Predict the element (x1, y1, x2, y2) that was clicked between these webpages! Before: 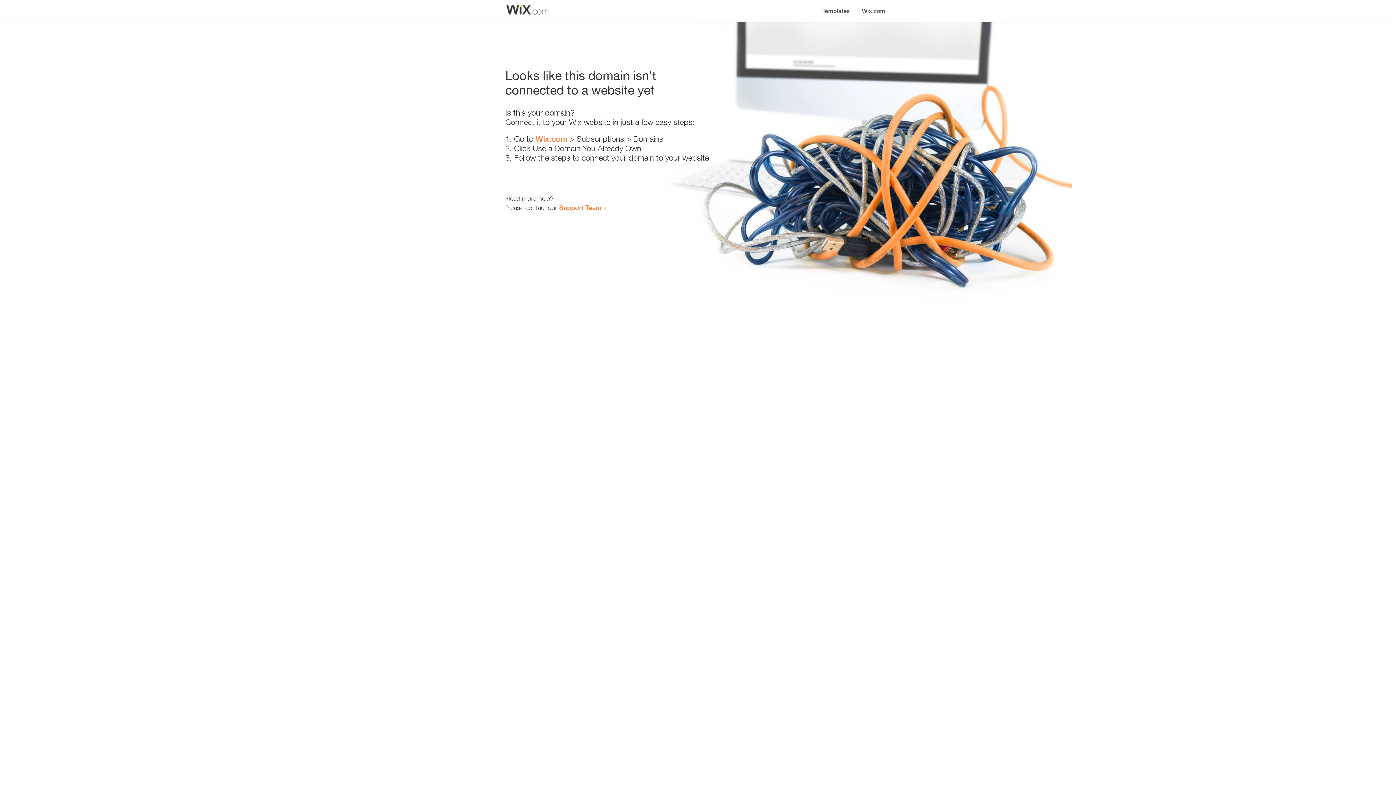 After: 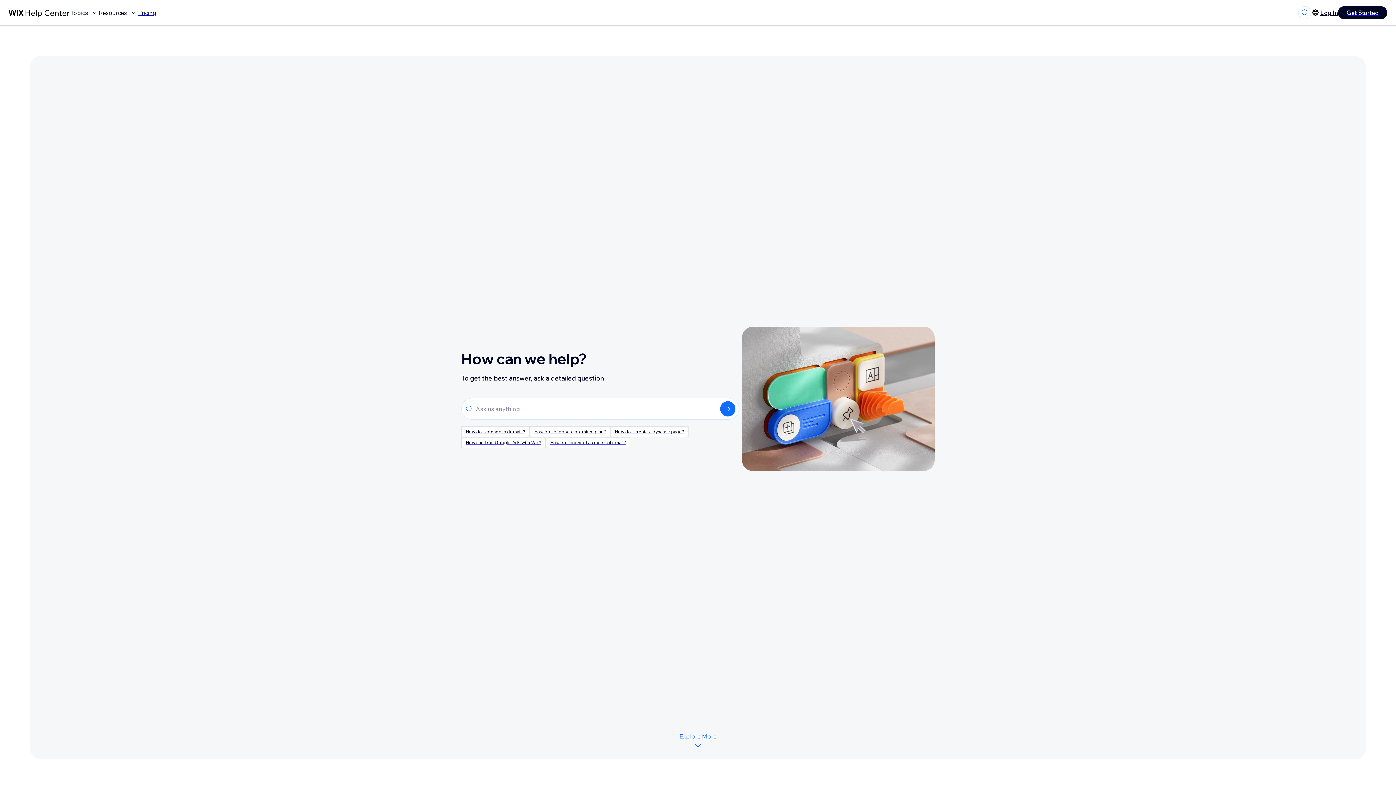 Action: bbox: (559, 203, 601, 211) label: Support Team